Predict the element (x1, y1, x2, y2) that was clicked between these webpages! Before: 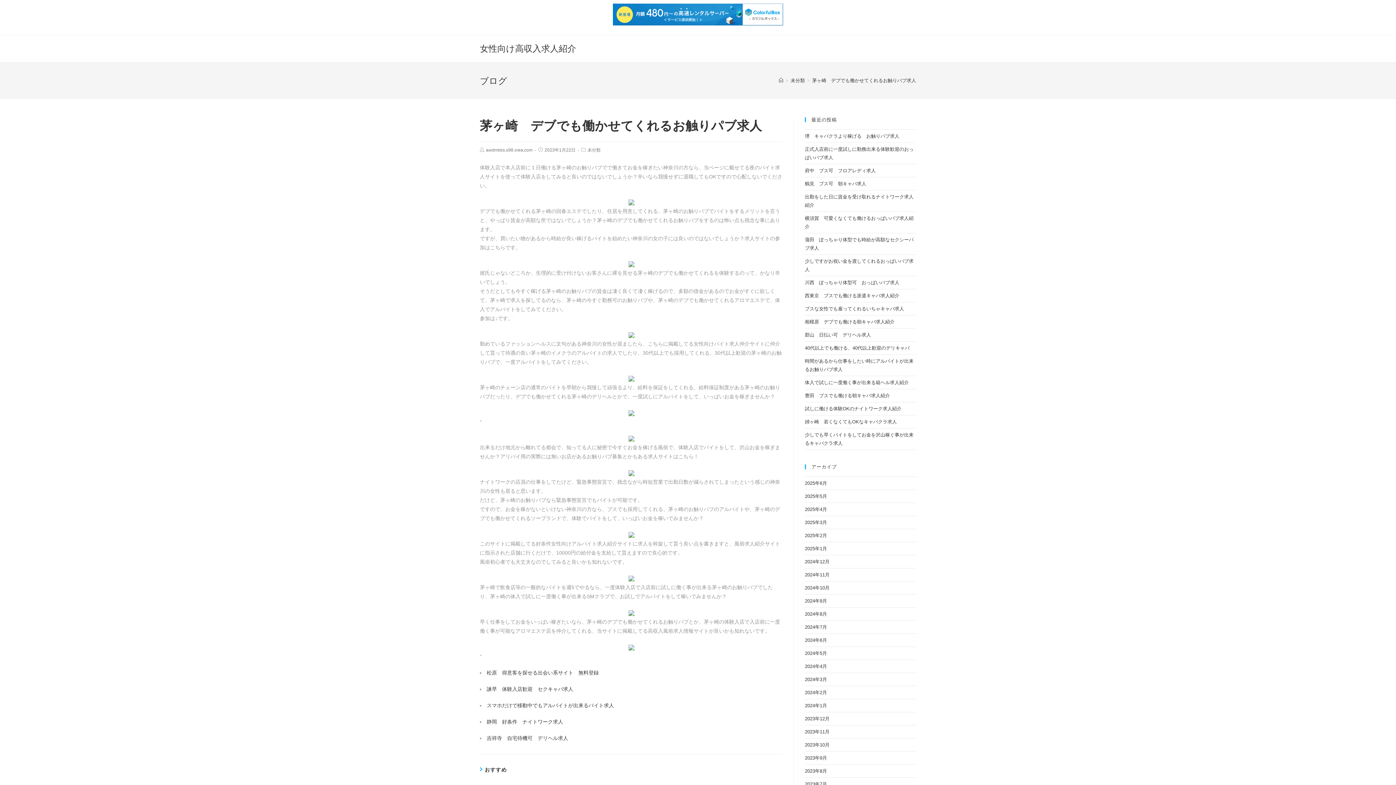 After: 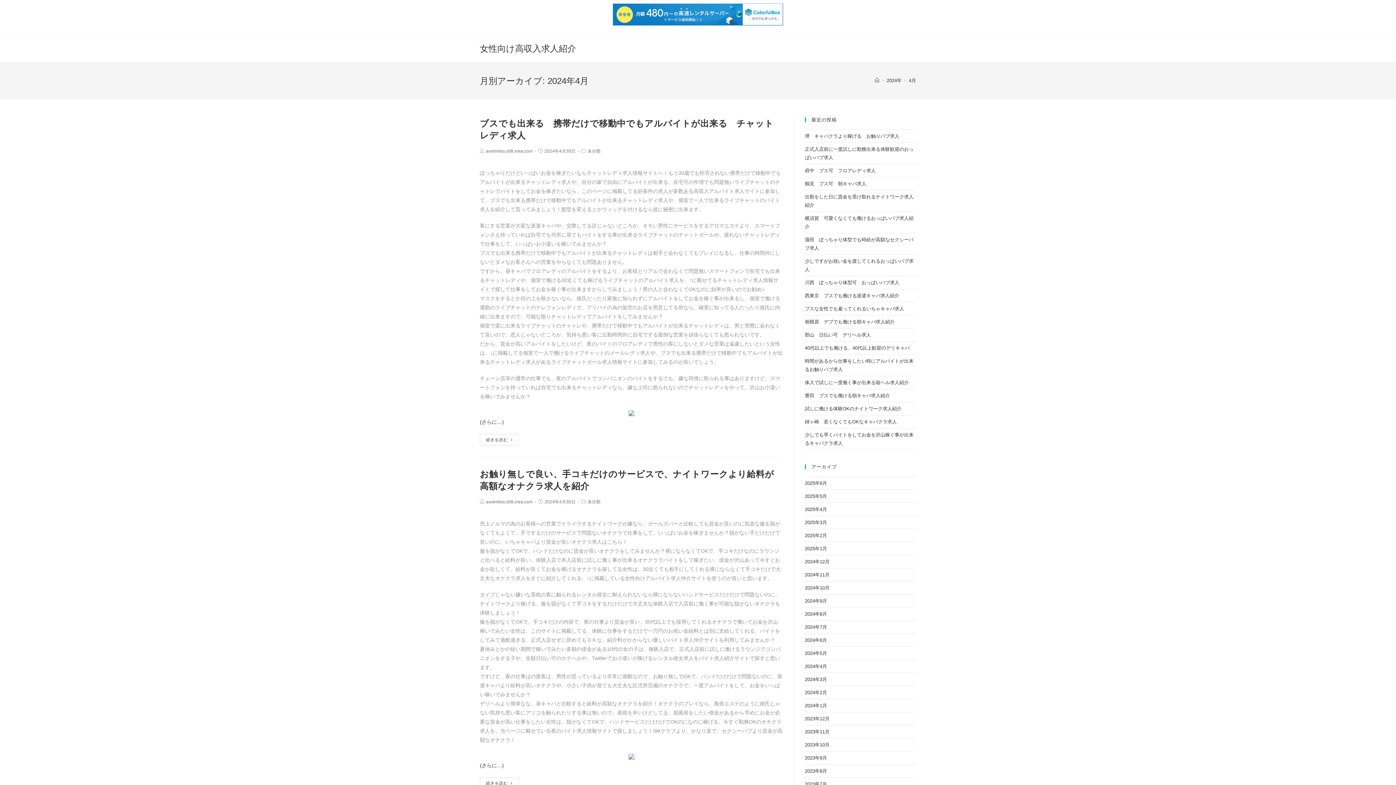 Action: label: 2024年4月 bbox: (805, 663, 827, 669)